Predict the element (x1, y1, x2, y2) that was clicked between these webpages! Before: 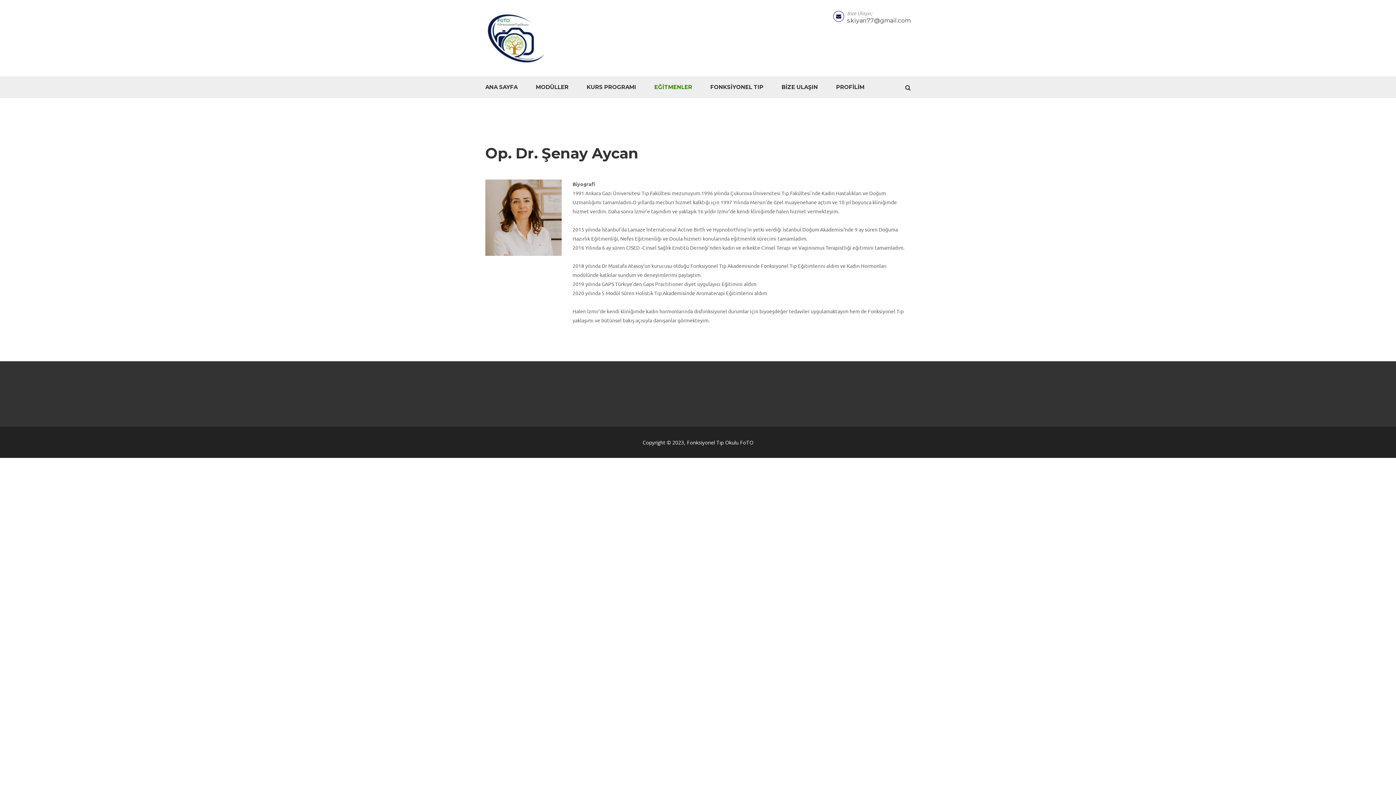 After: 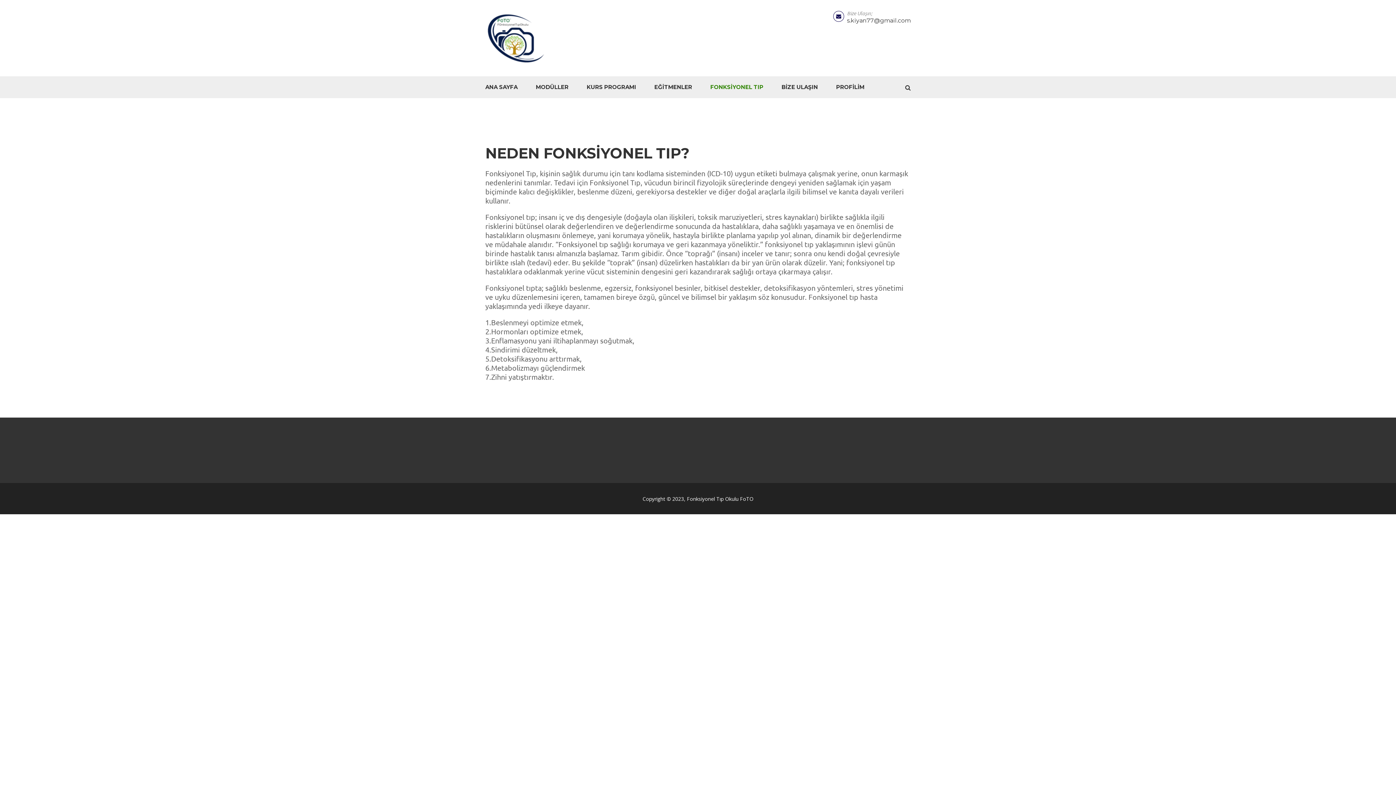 Action: label: FONKSİYONEL TIP bbox: (710, 76, 763, 98)